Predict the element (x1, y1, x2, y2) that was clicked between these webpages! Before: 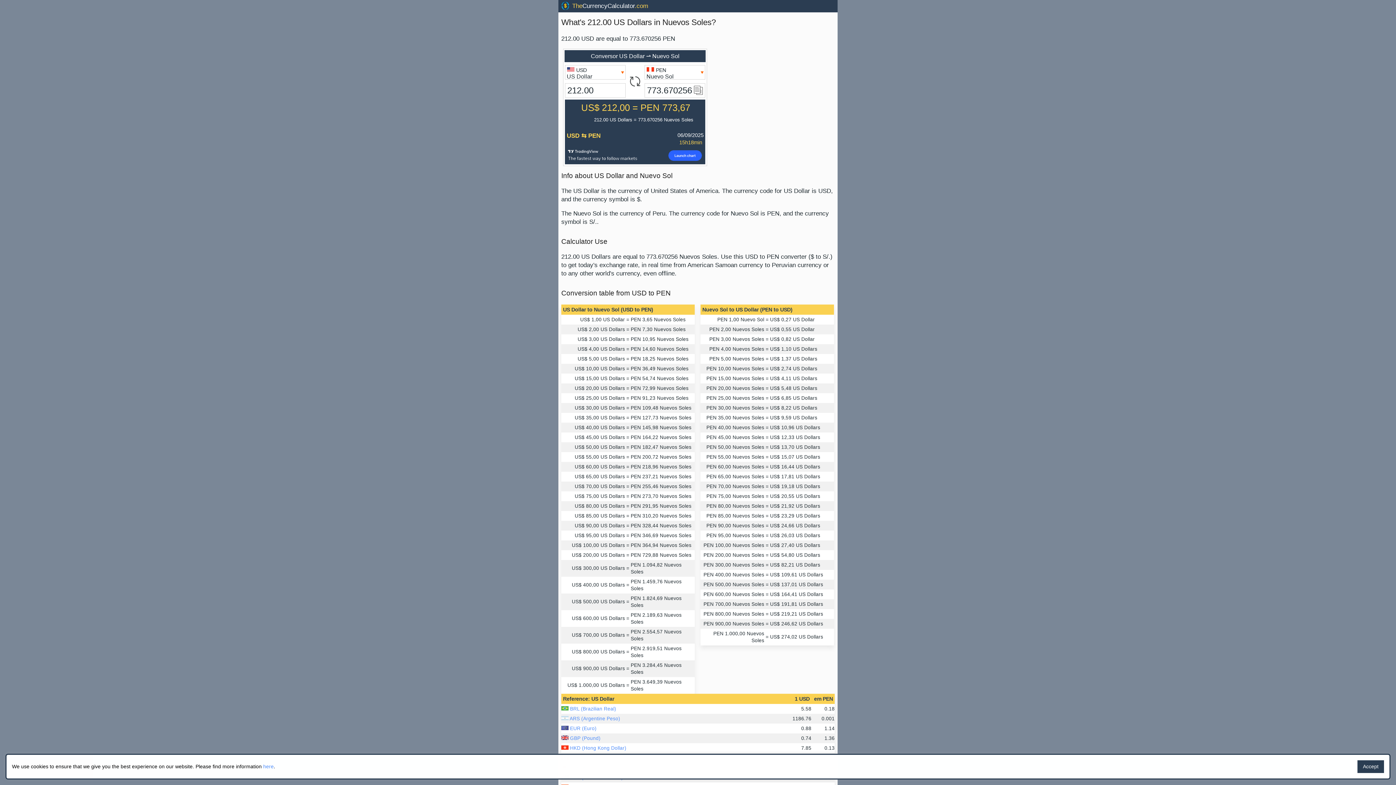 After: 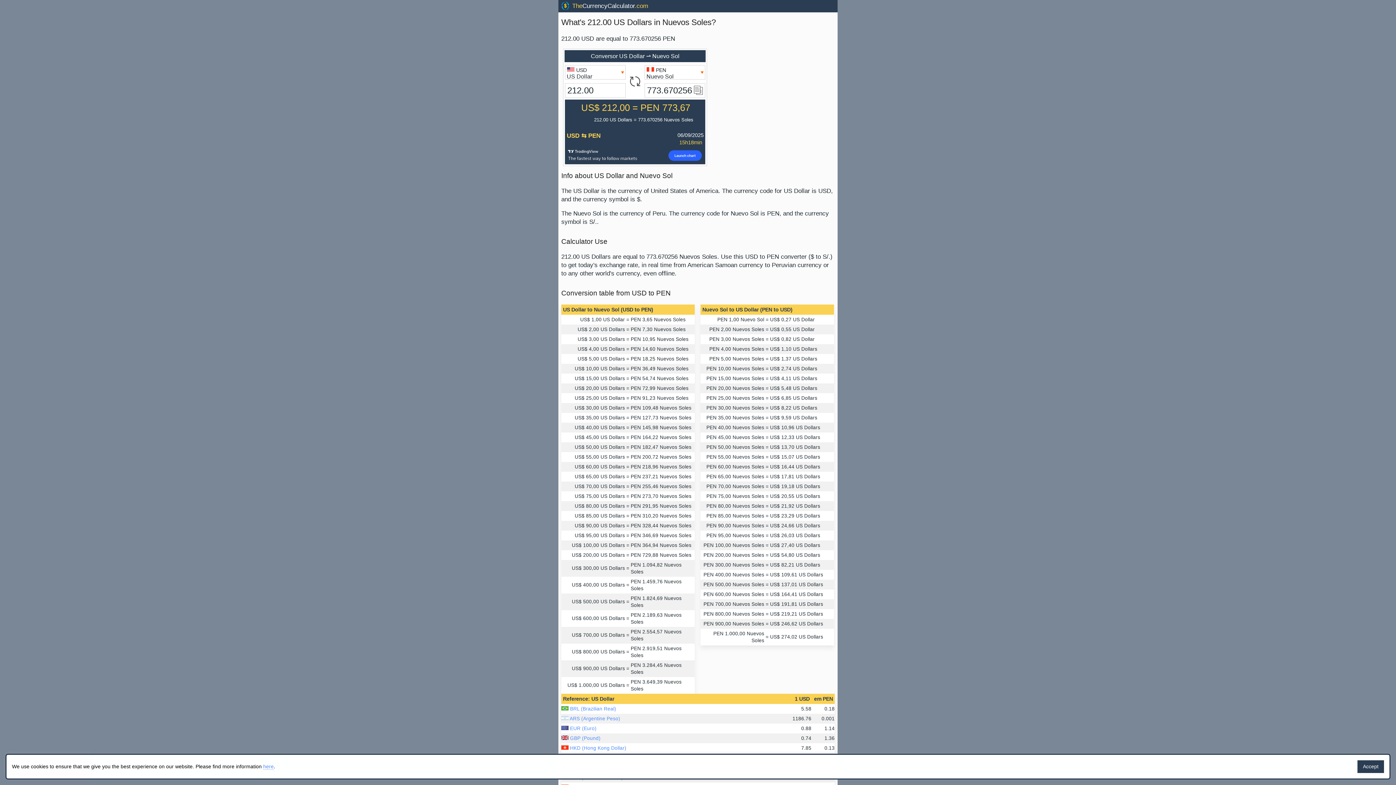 Action: bbox: (263, 764, 273, 769) label: here